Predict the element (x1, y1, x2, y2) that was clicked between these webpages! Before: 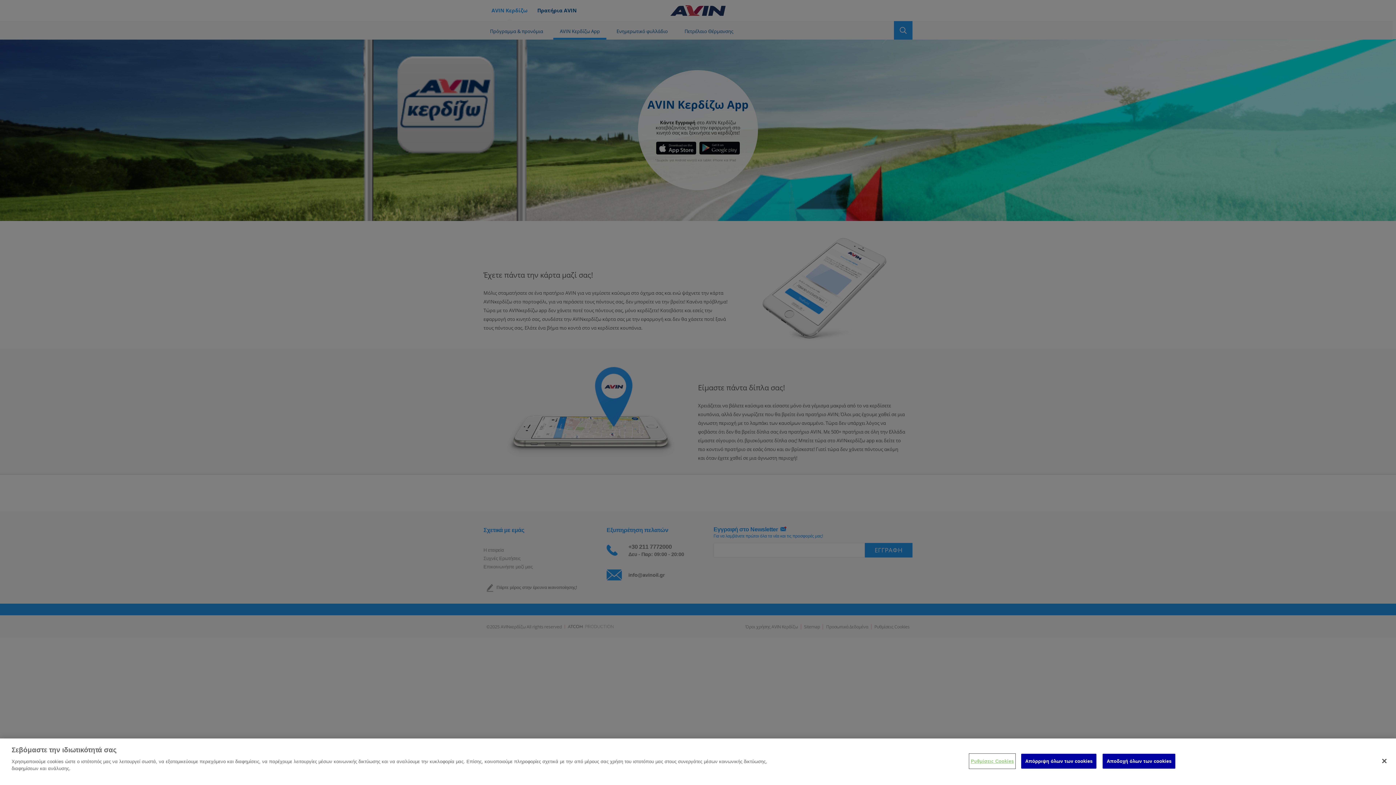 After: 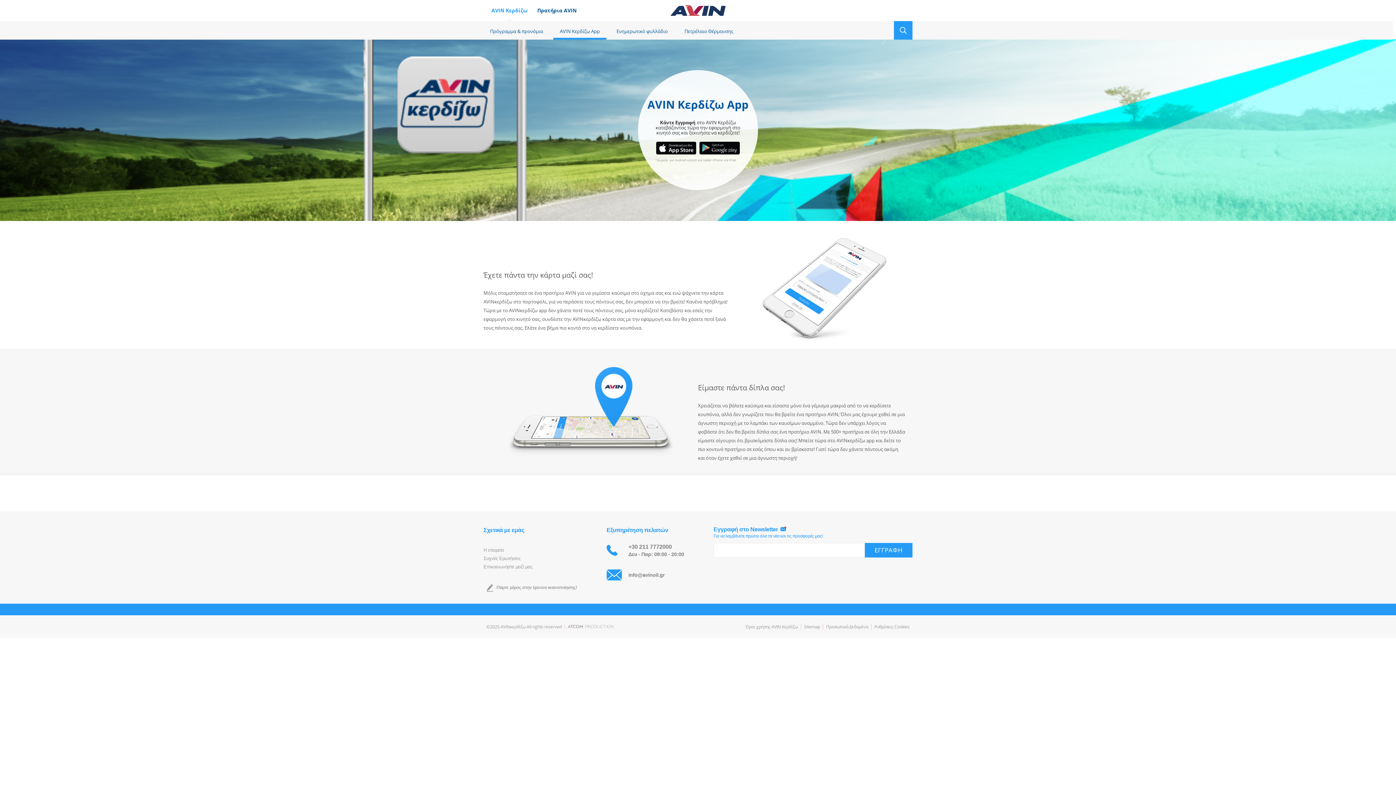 Action: bbox: (1021, 754, 1096, 769) label: Απόρριψη όλων των cookies